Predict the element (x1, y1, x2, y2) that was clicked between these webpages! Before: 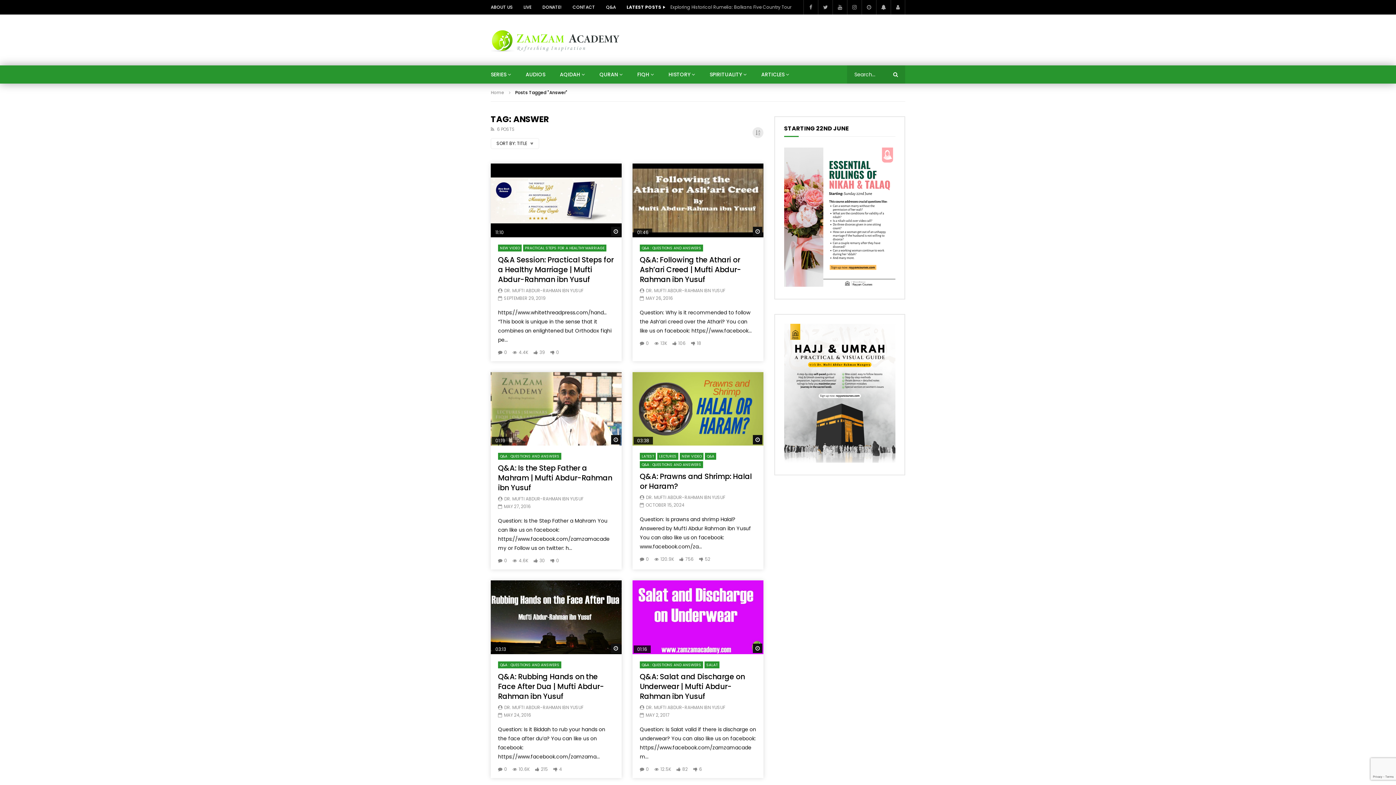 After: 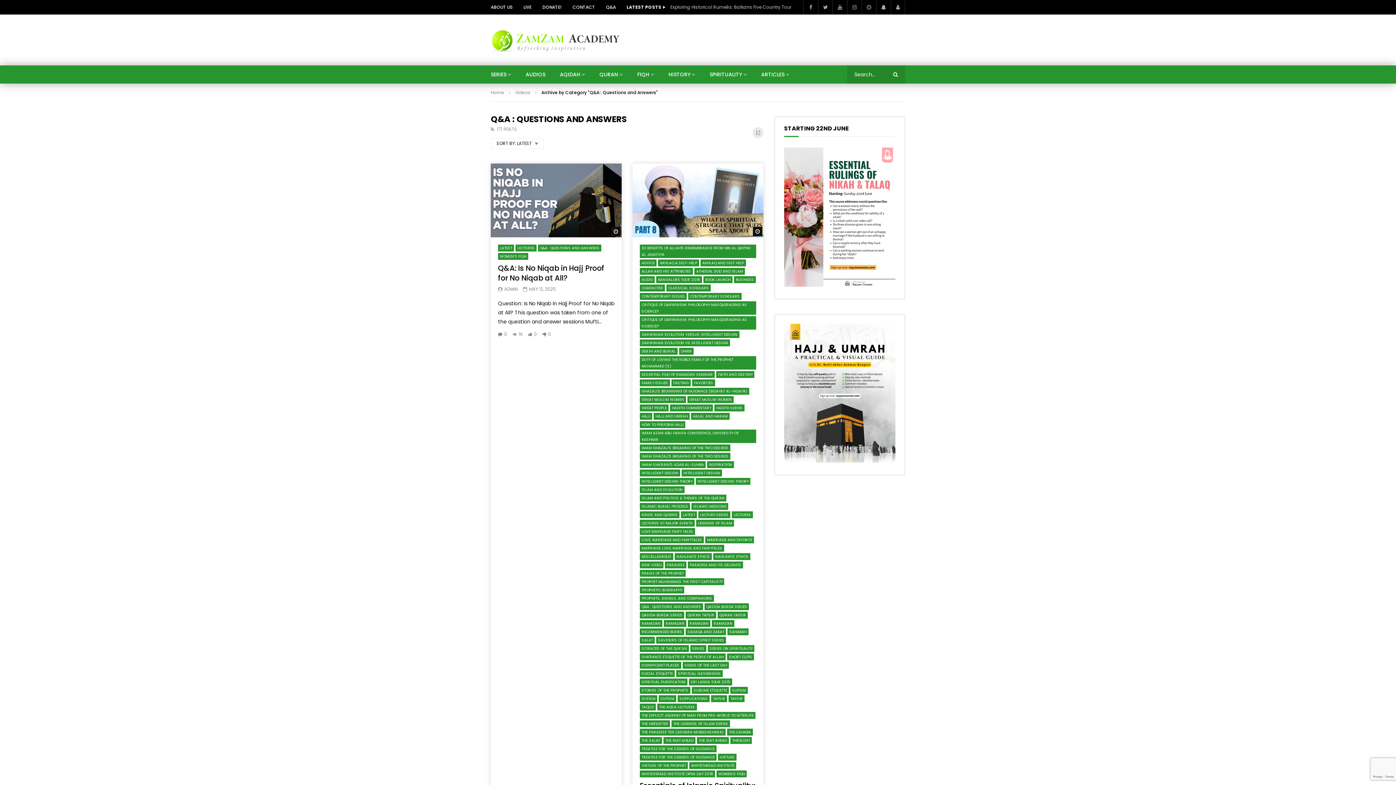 Action: label: Q&A : QUESTIONS AND ANSWERS bbox: (640, 244, 703, 251)